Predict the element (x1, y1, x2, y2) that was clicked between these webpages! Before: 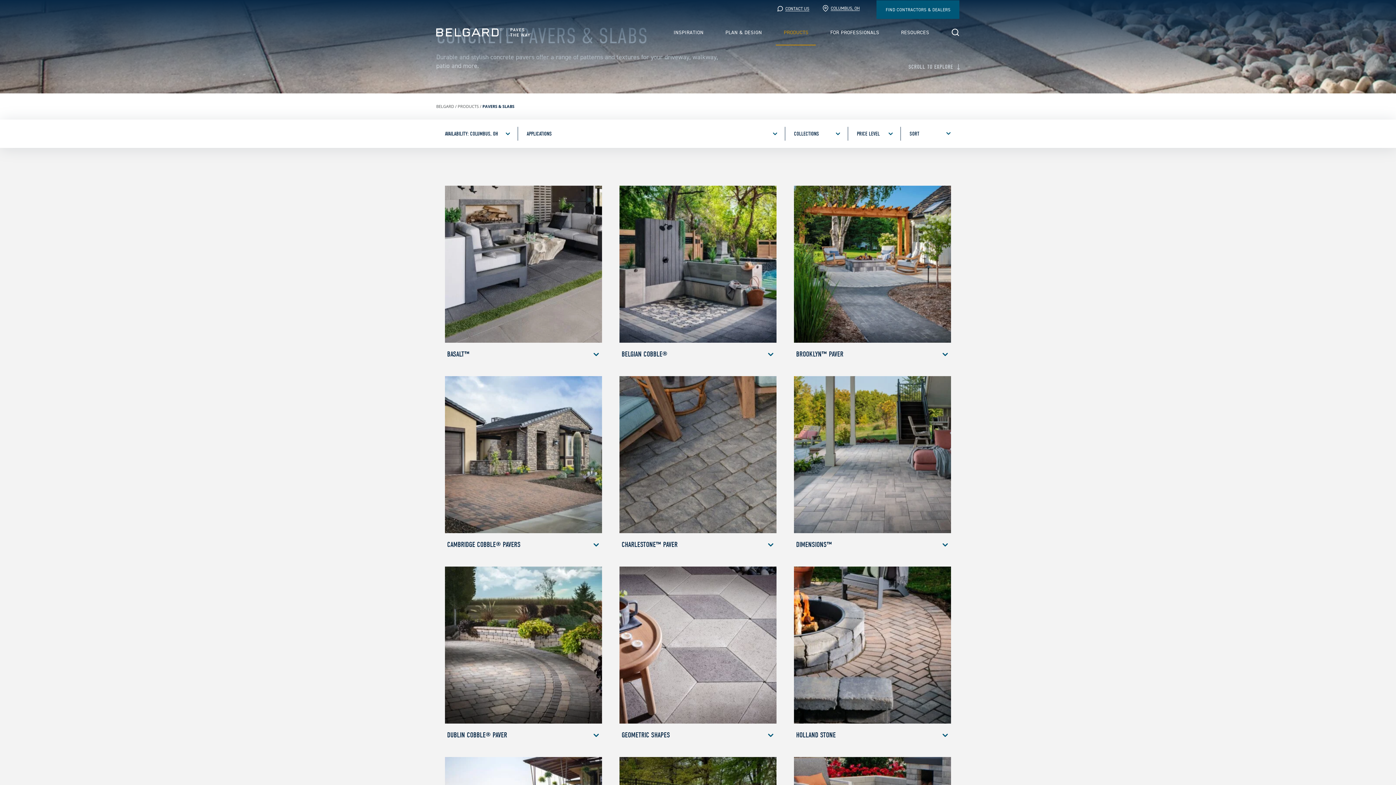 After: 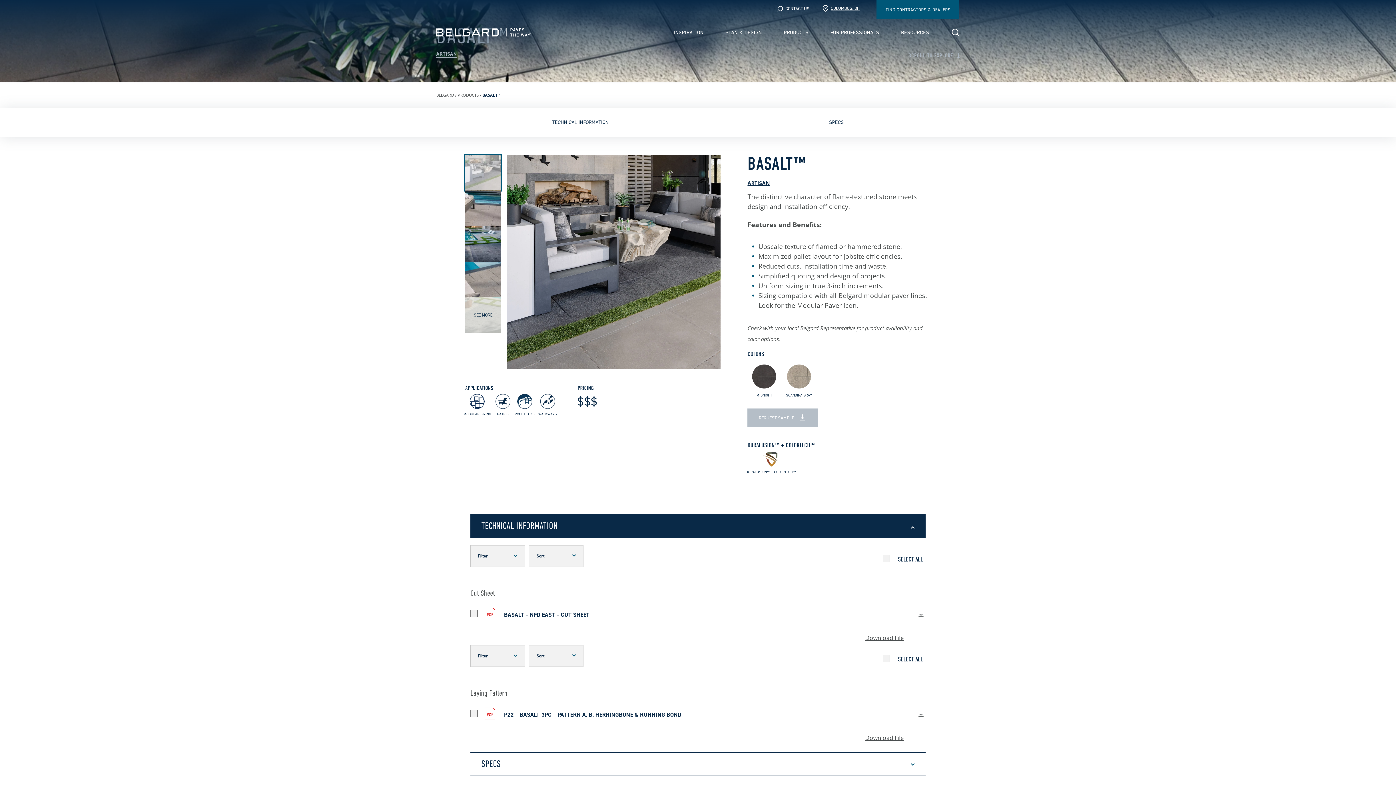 Action: bbox: (445, 185, 602, 342)